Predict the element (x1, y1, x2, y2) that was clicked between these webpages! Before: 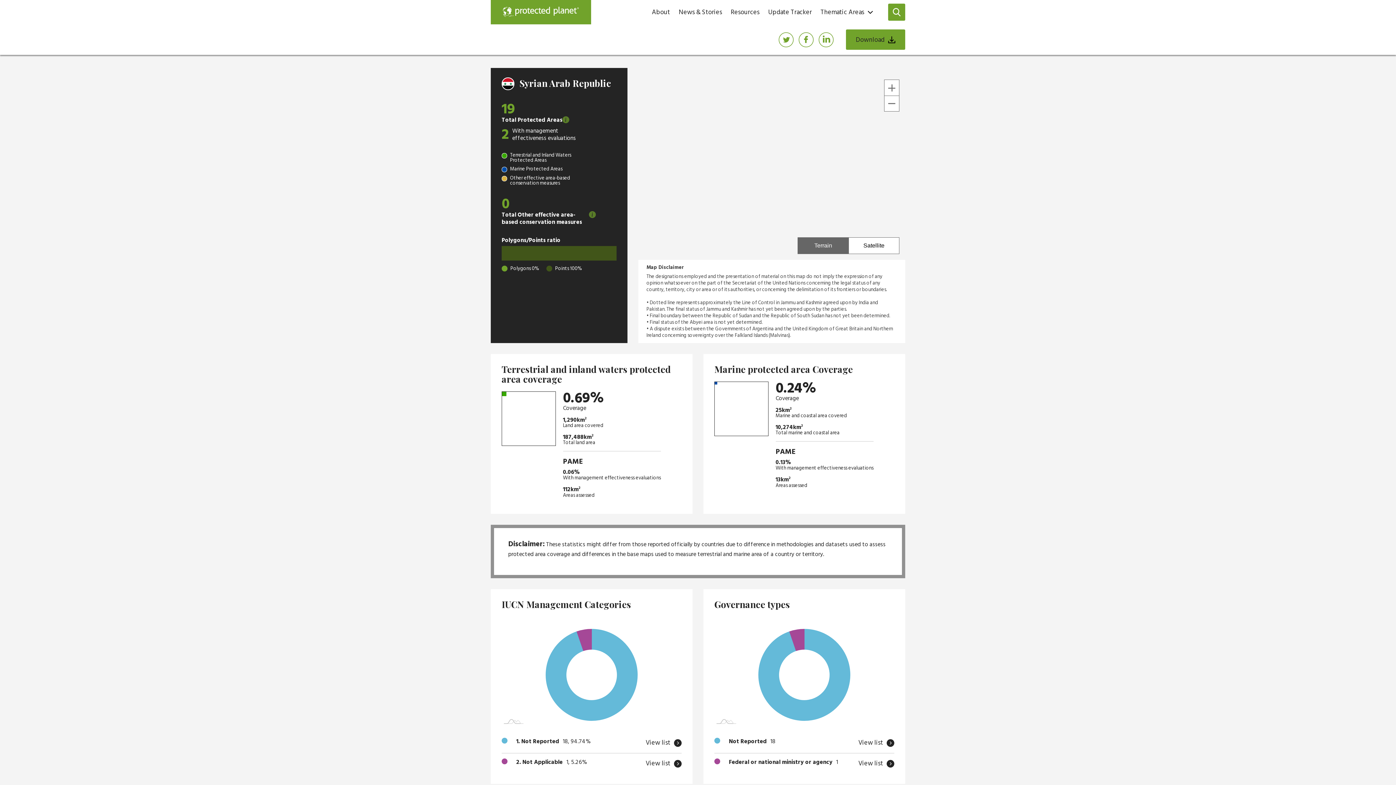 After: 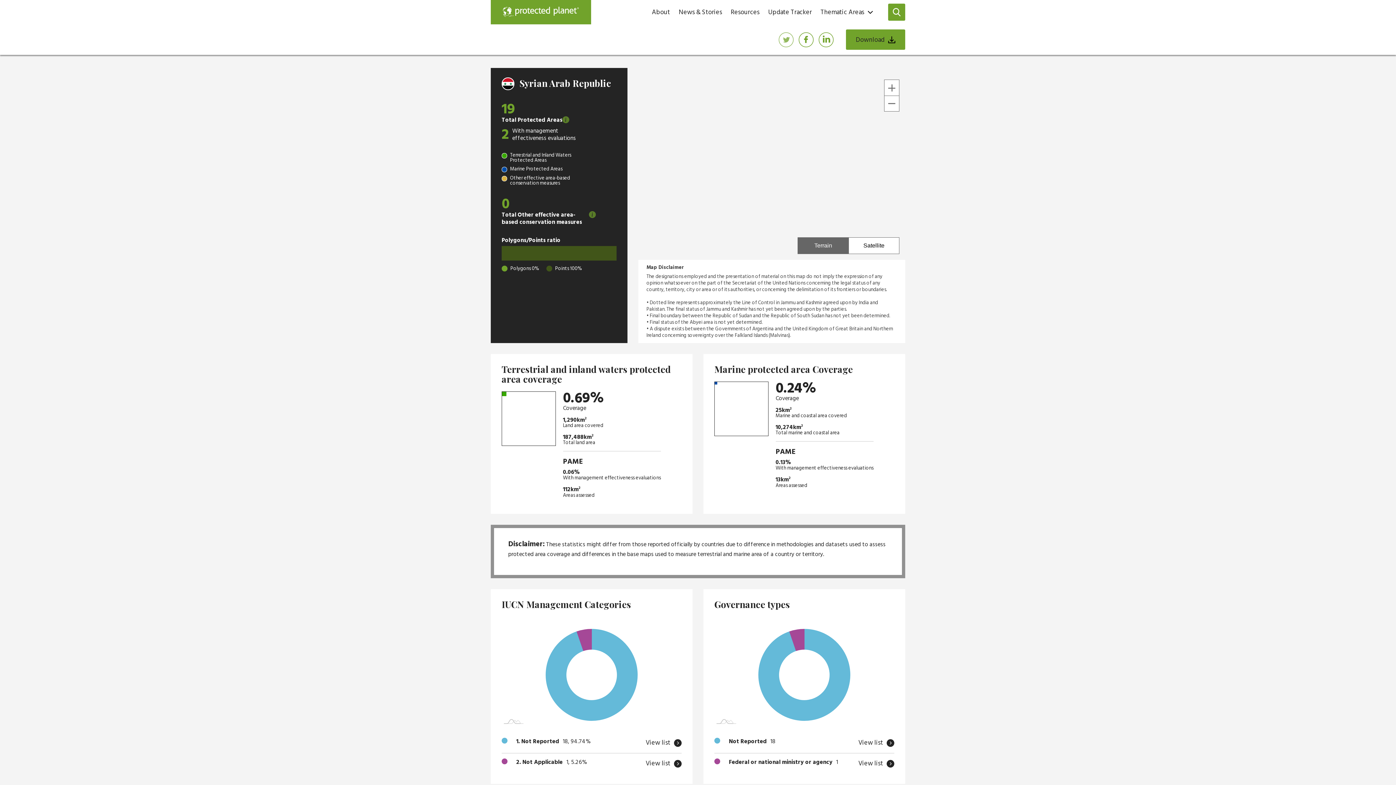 Action: bbox: (778, 32, 793, 47)